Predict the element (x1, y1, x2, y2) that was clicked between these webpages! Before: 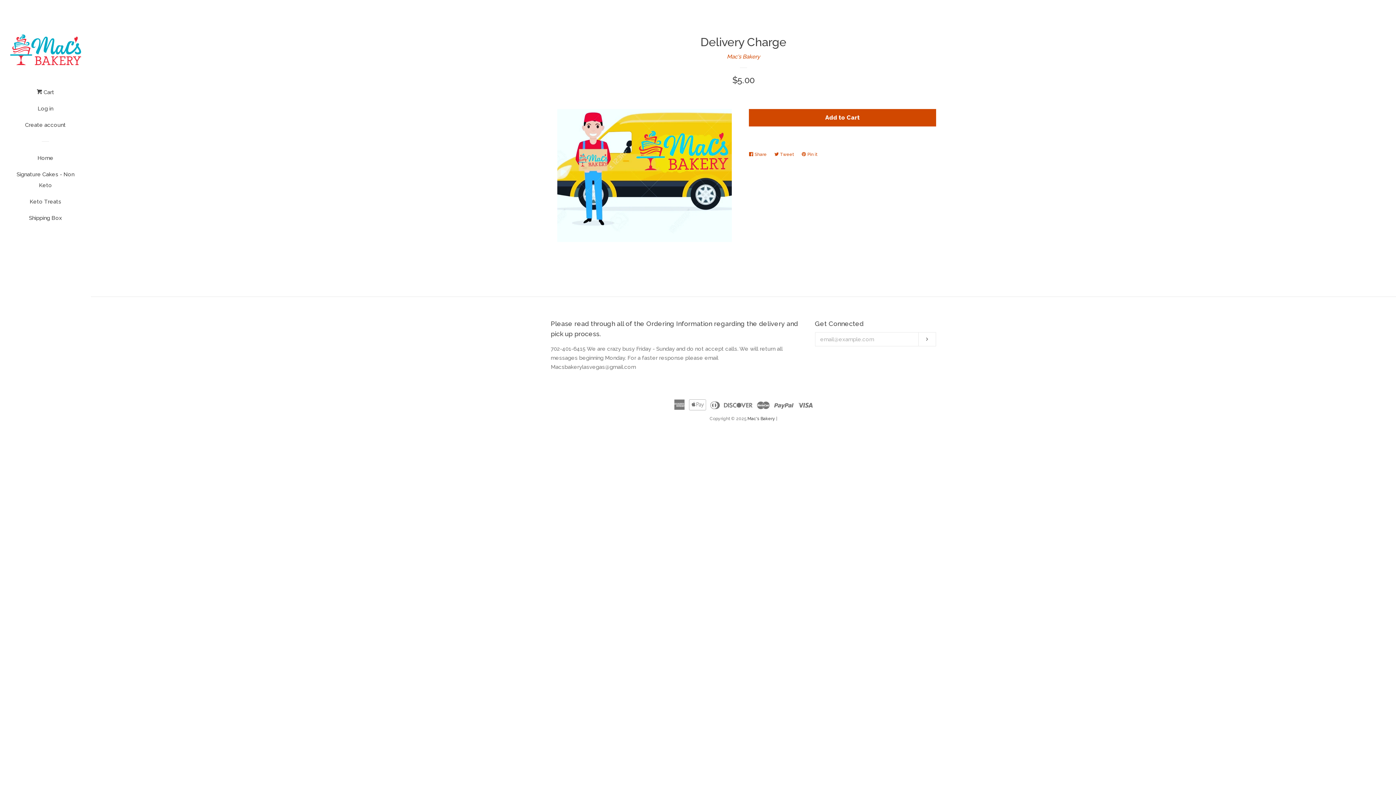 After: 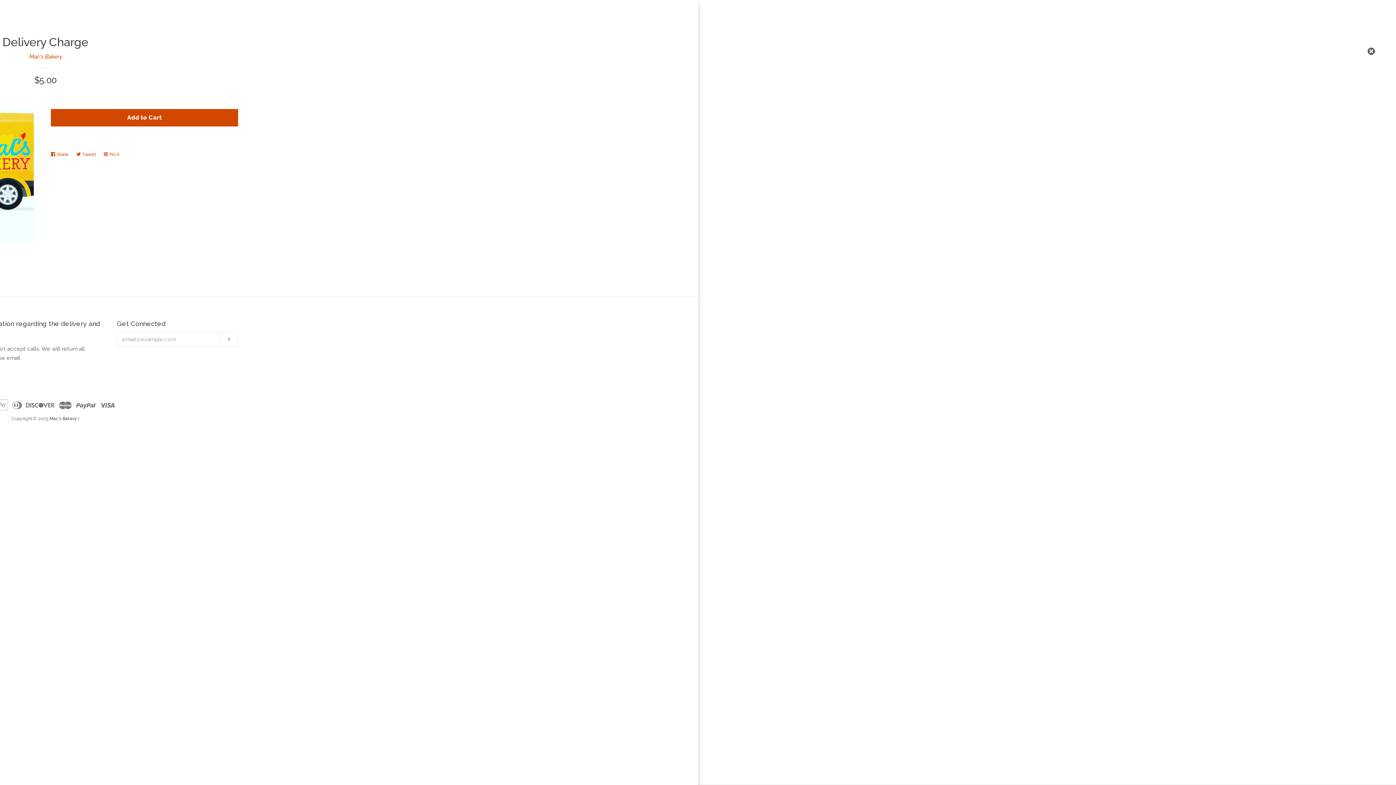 Action: label:  Cart bbox: (36, 86, 54, 103)